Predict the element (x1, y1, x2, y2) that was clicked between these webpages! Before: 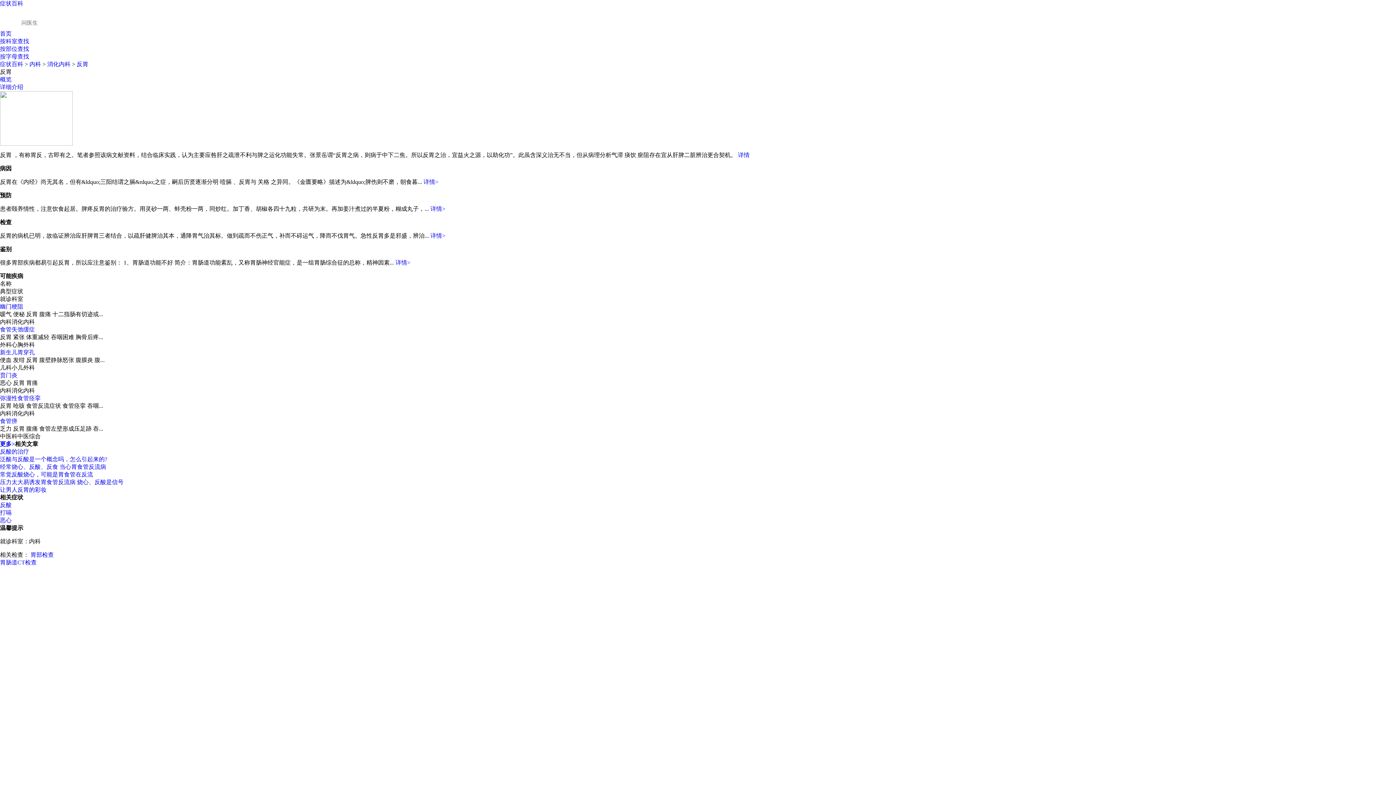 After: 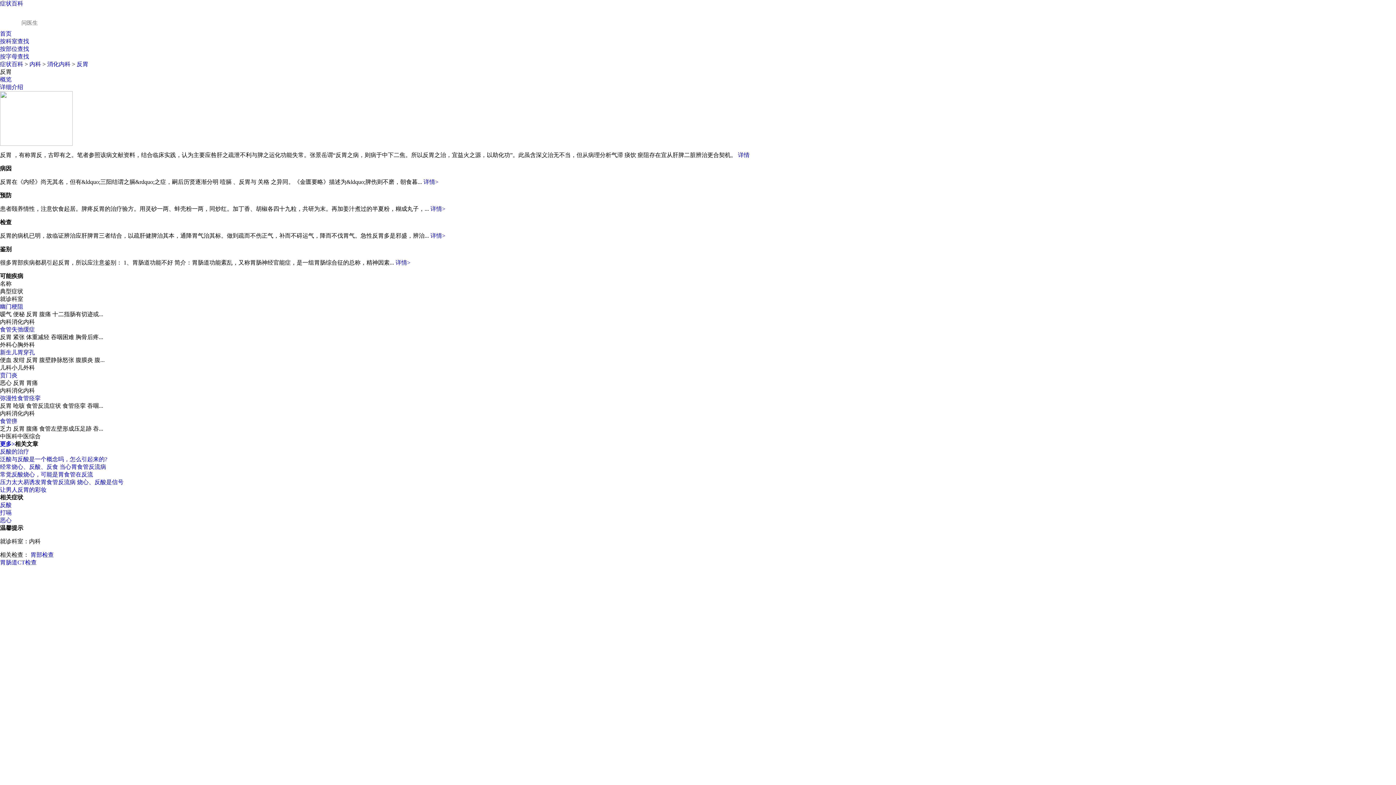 Action: label: 详情> bbox: (395, 259, 410, 265)